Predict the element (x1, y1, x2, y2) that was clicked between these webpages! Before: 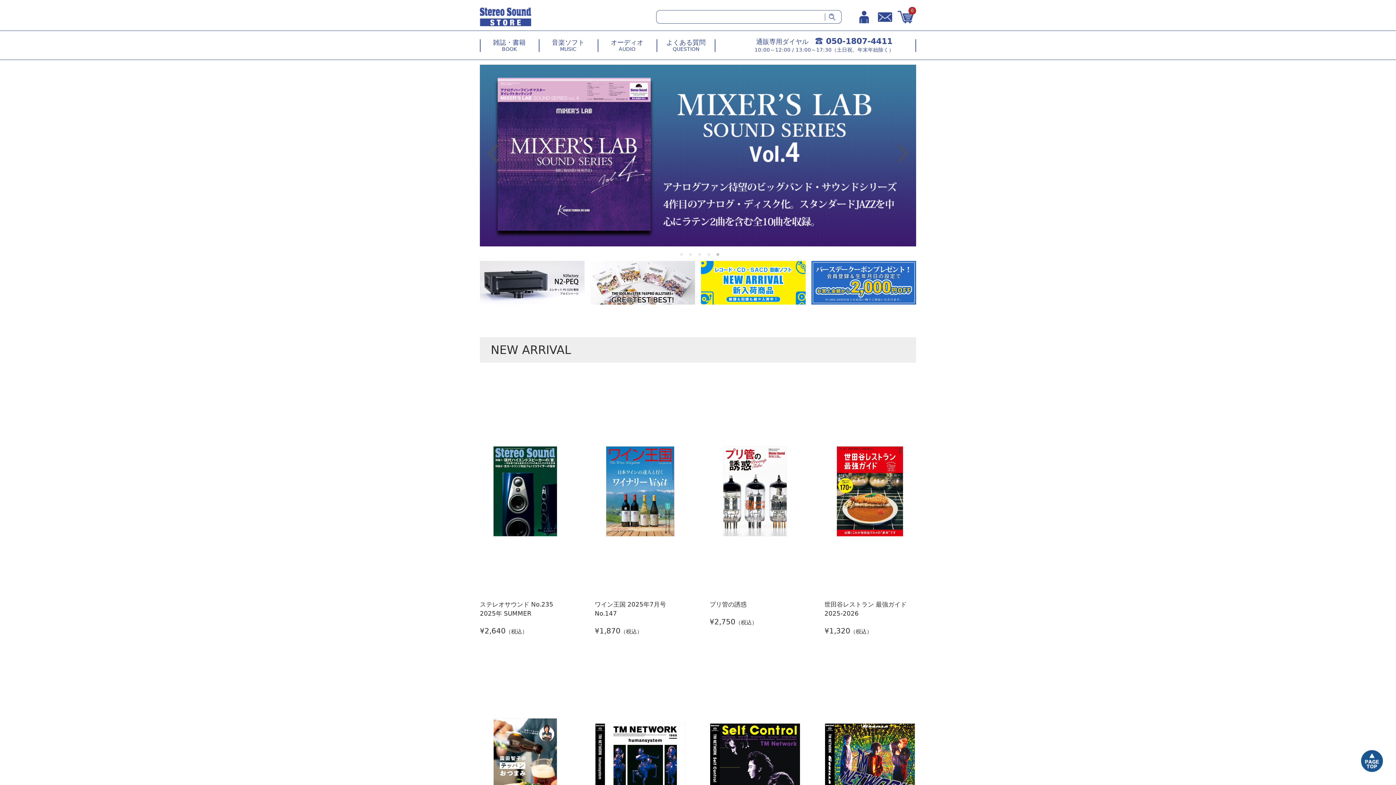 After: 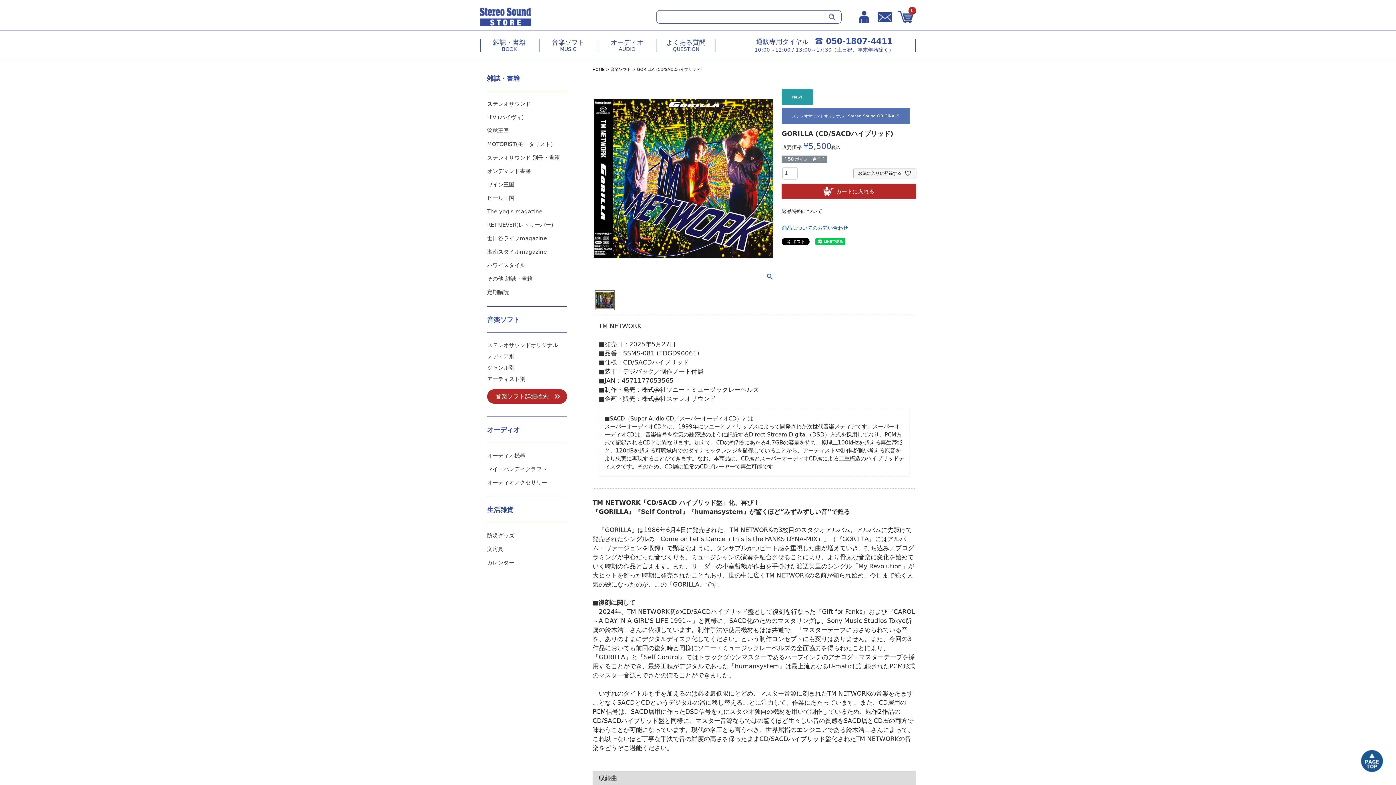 Action: label: GORILLA (CD/SACDハイブリッド)
¥5,500（税込） bbox: (824, 660, 915, 908)